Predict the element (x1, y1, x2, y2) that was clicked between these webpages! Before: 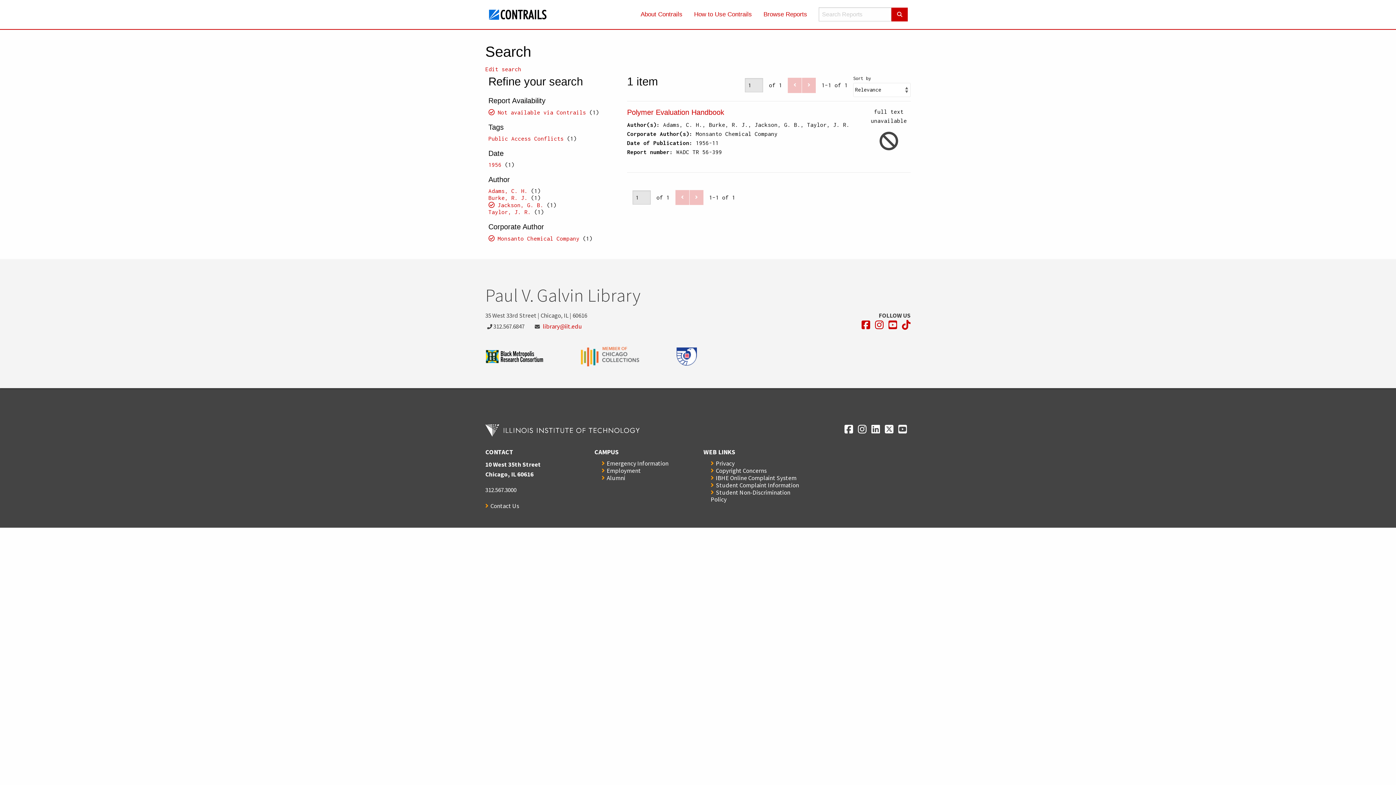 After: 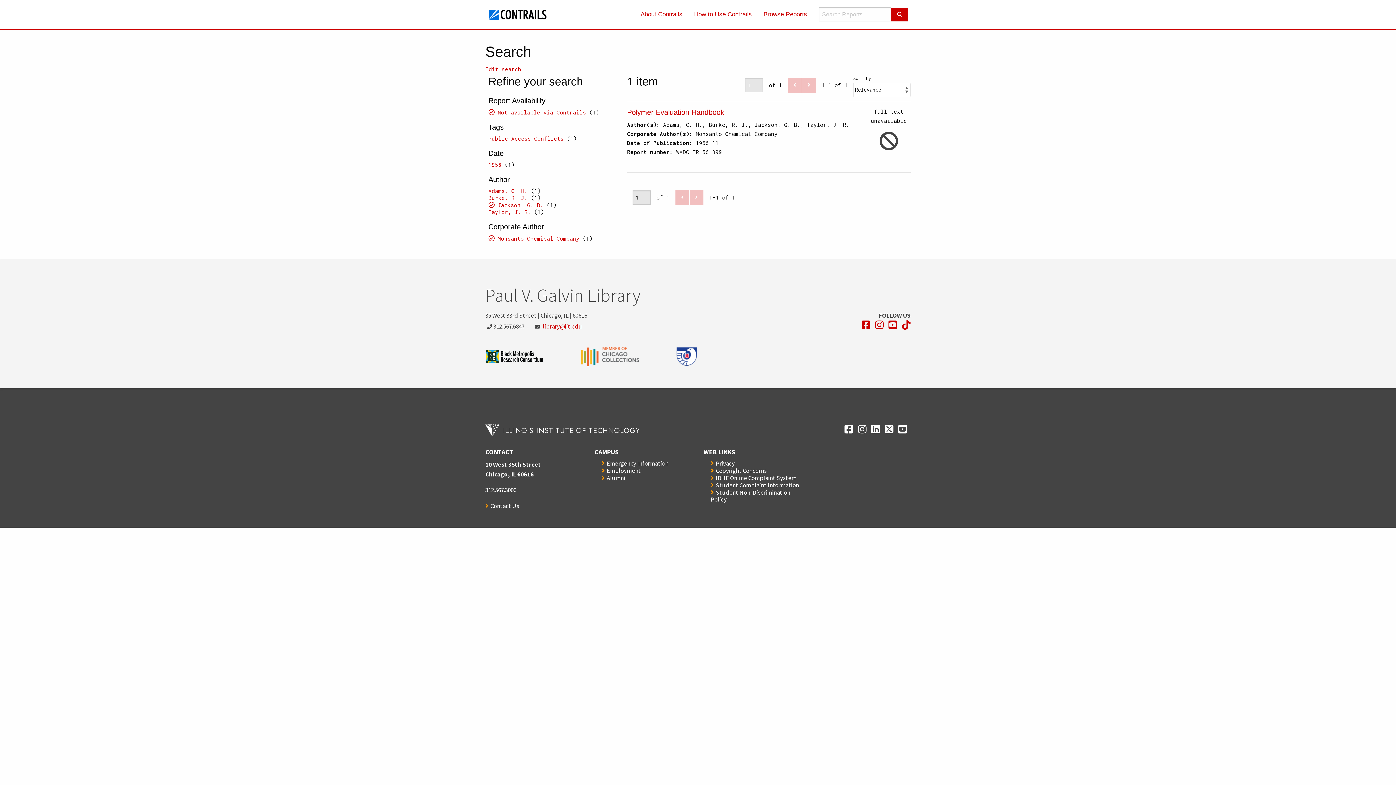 Action: bbox: (581, 346, 675, 366) label: Opens in a new window